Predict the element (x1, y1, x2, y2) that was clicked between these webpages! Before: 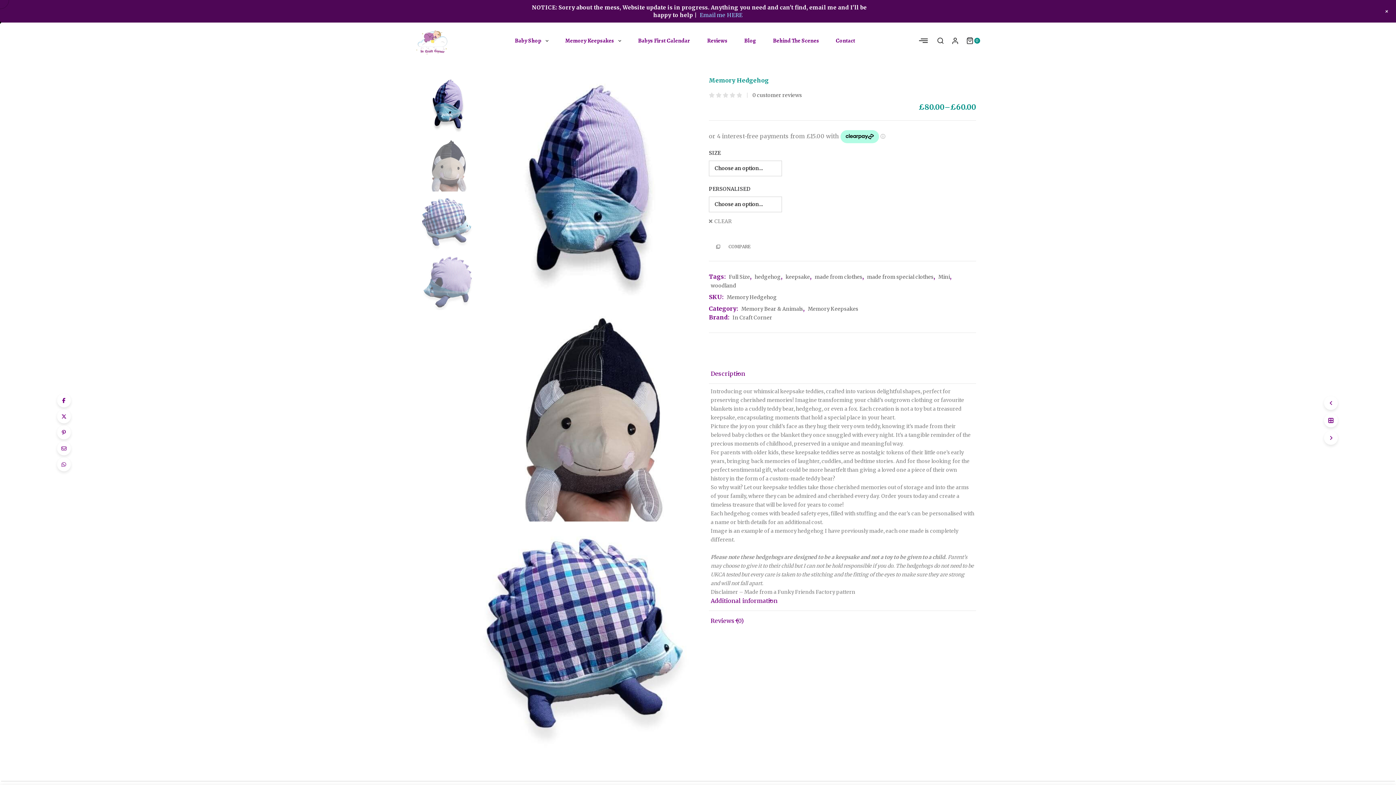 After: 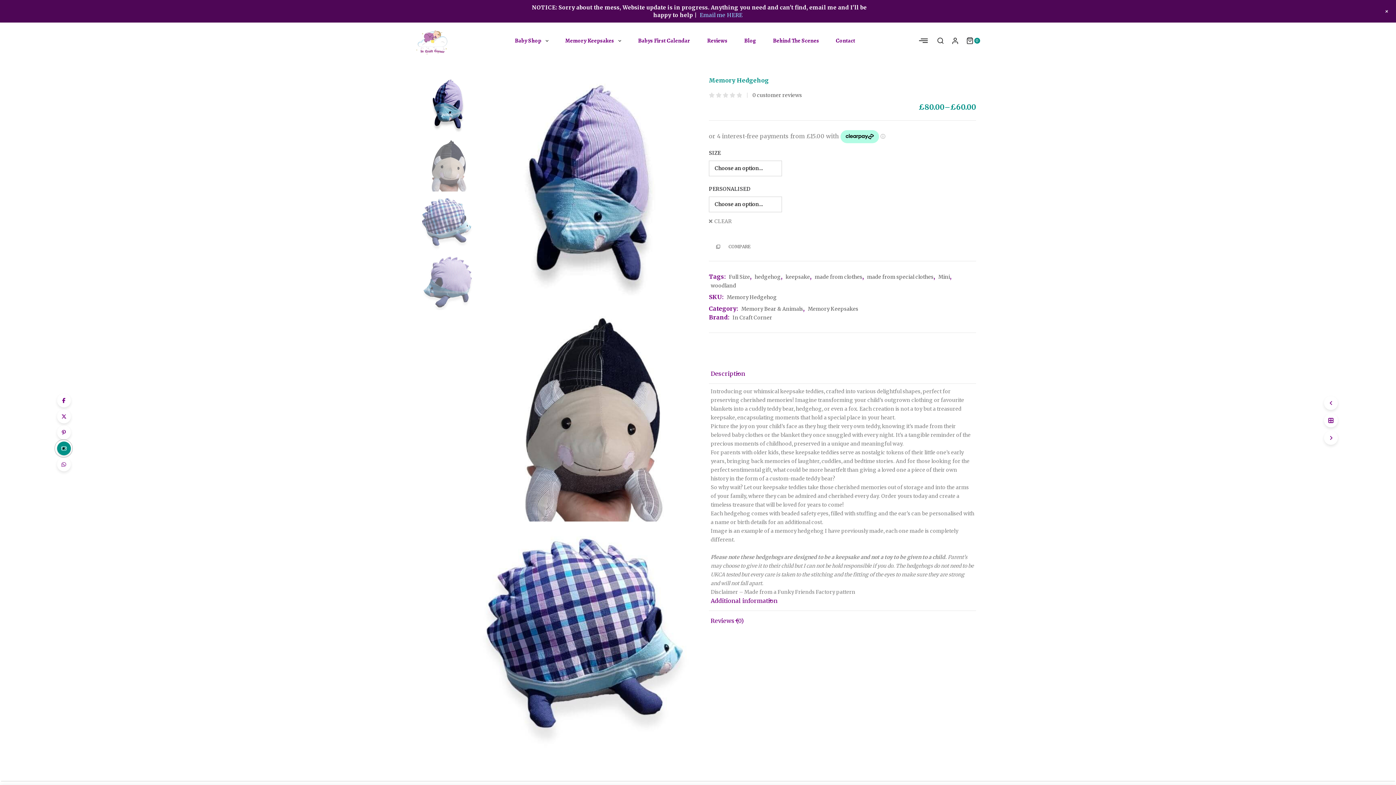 Action: bbox: (56, 441, 70, 455)